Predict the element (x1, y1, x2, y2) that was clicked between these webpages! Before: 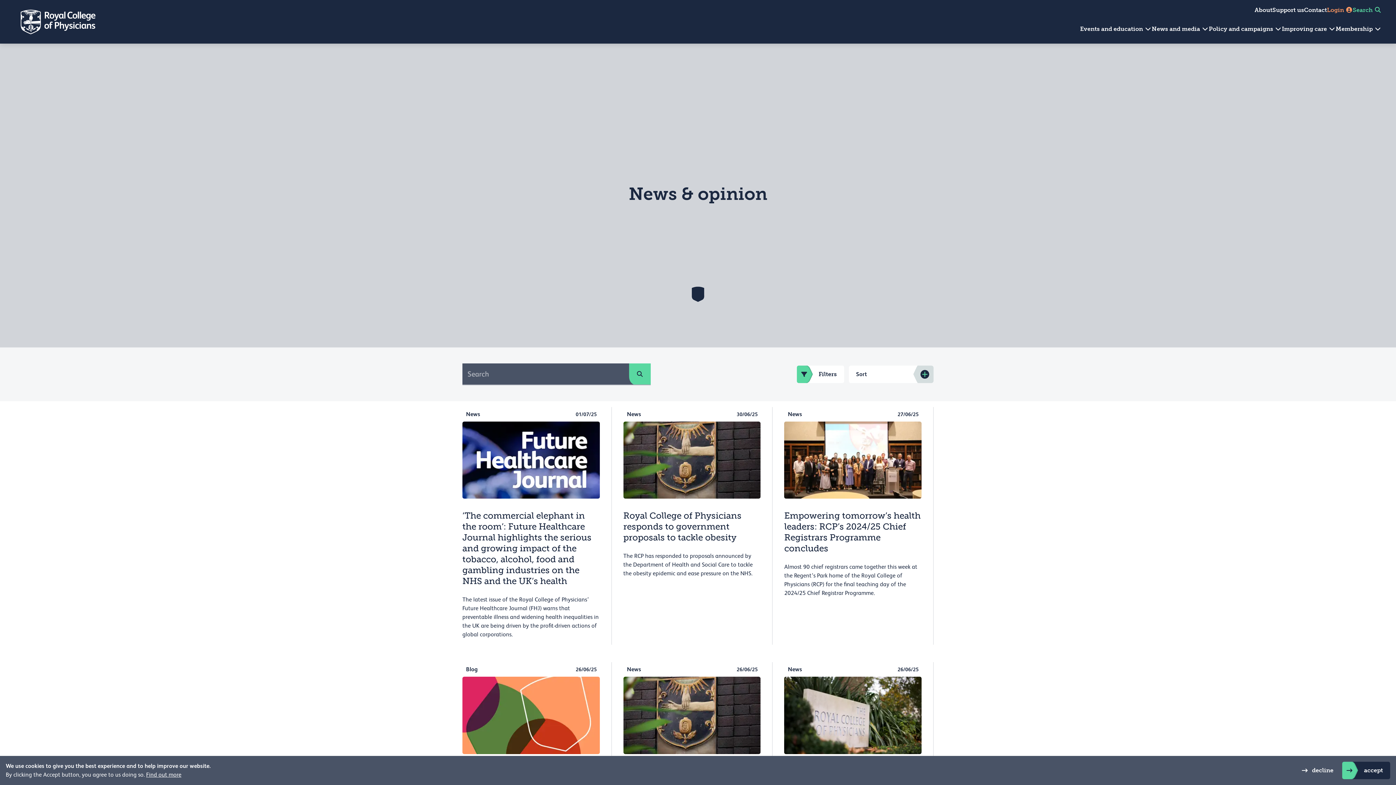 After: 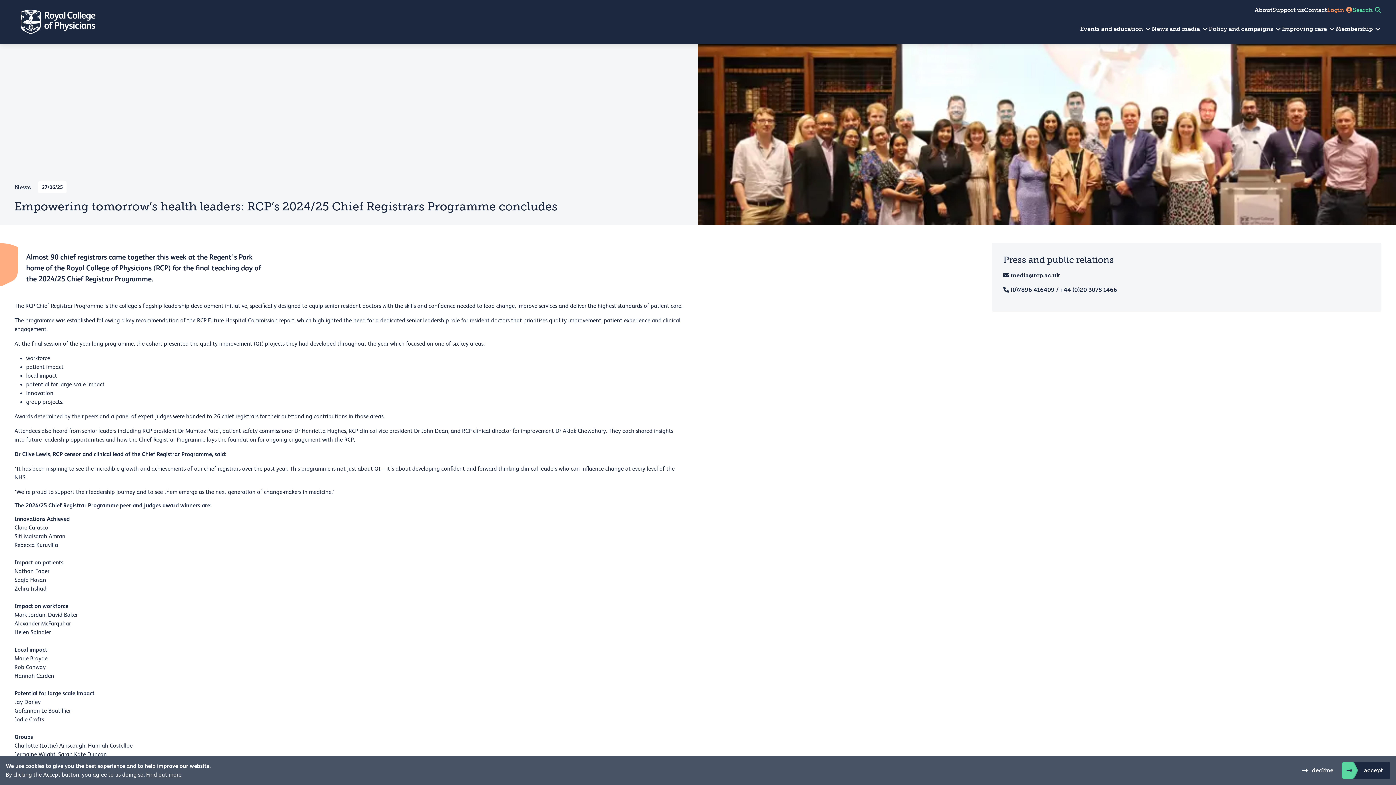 Action: bbox: (772, 407, 933, 645) label: News
27/06/25
Empowering tomorrow’s health leaders: RCP’s 2024/25 Chief Registrars Programme concludes

Almost 90 chief registrars came together this week at the Regent’s Park home of the Royal College of Physicians (RCP) for the final teaching day of the 2024/25 Chief Registrar Programme.